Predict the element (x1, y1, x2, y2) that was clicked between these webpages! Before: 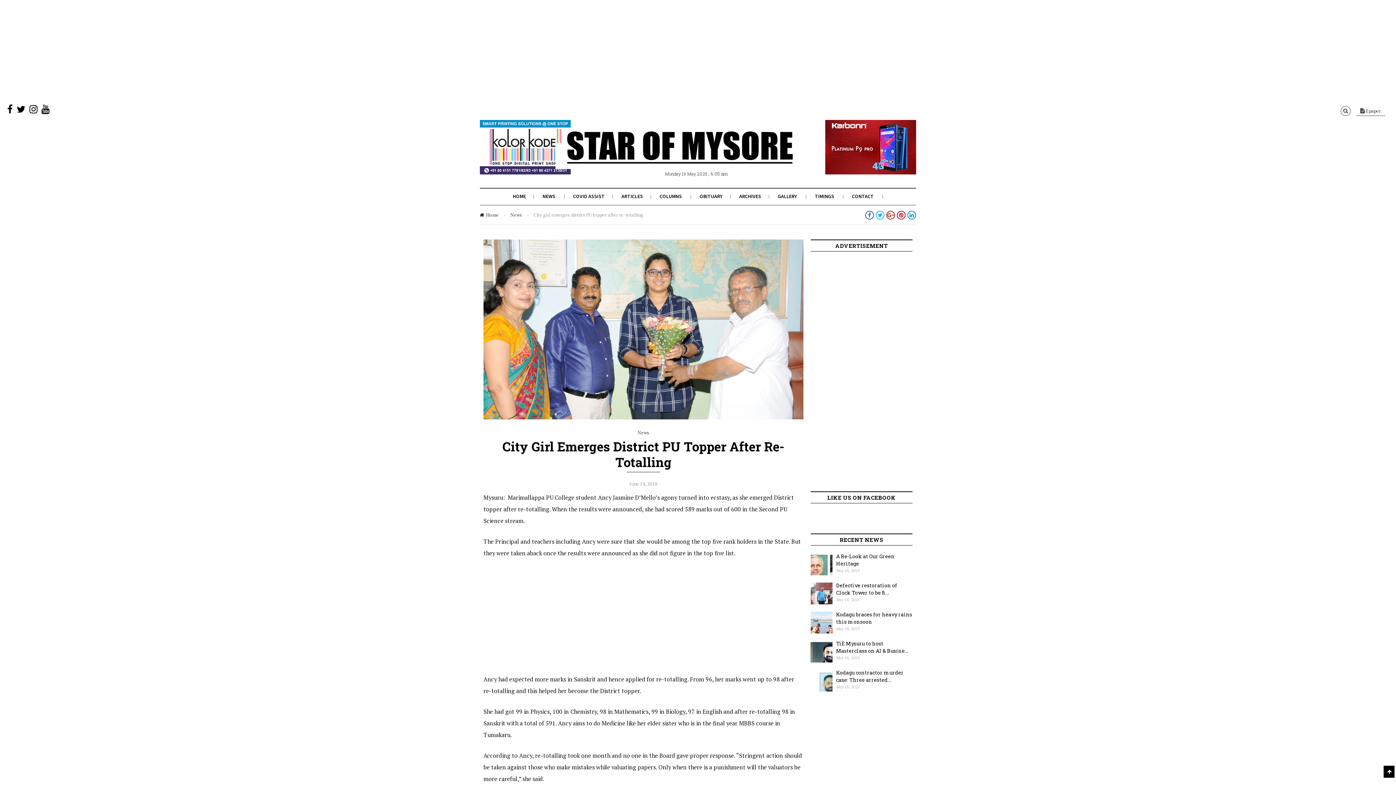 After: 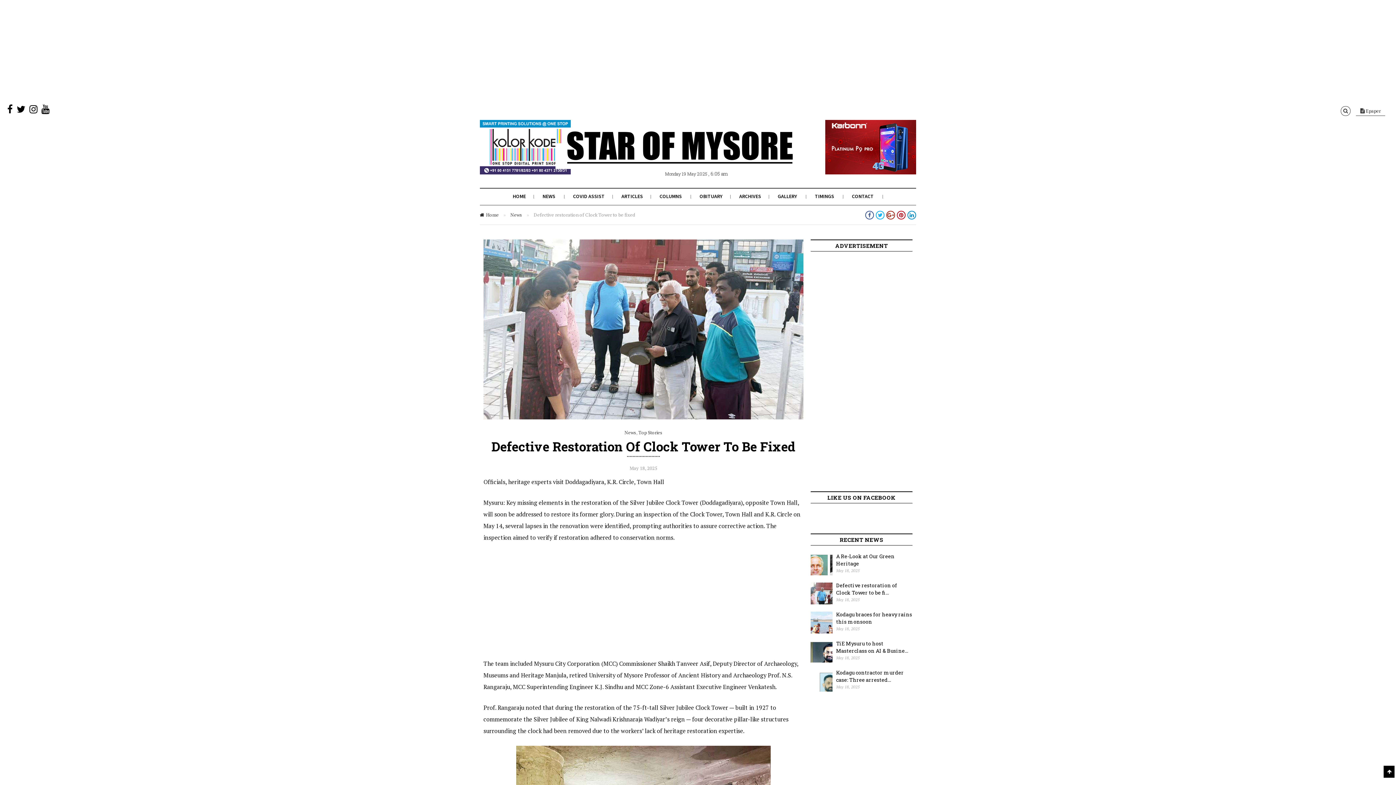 Action: bbox: (810, 587, 832, 609)